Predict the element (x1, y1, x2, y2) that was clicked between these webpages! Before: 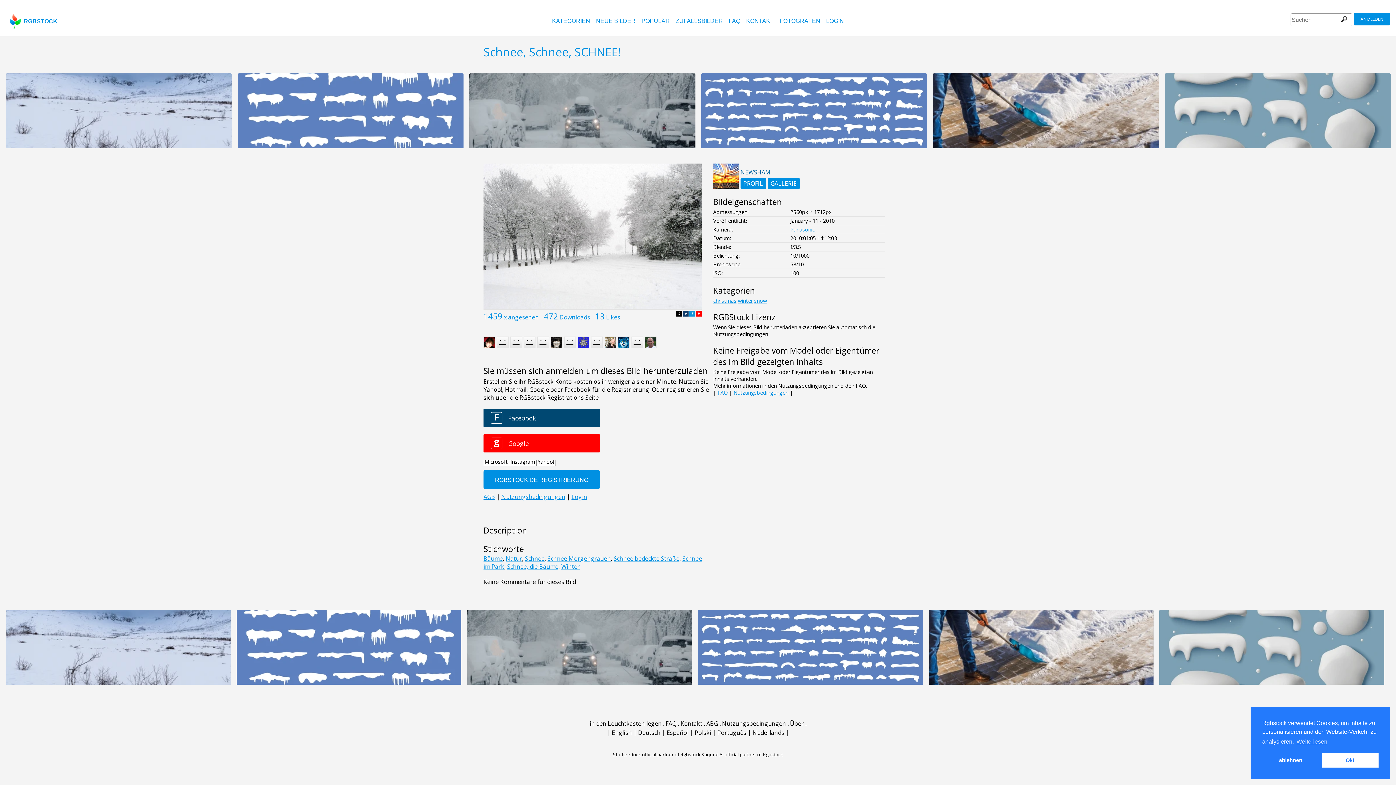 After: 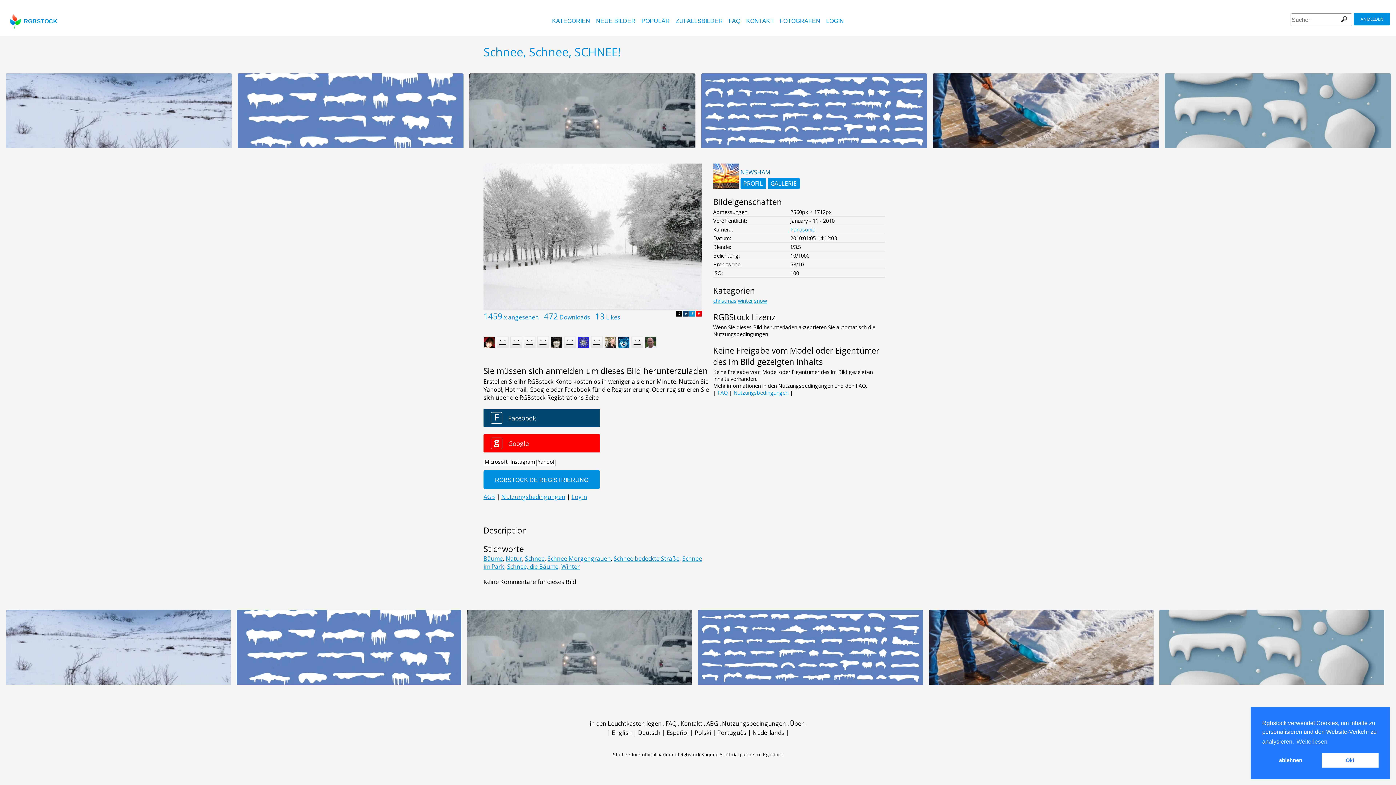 Action: bbox: (613, 751, 700, 758) label: Shutterstock official partner of Rgbstock